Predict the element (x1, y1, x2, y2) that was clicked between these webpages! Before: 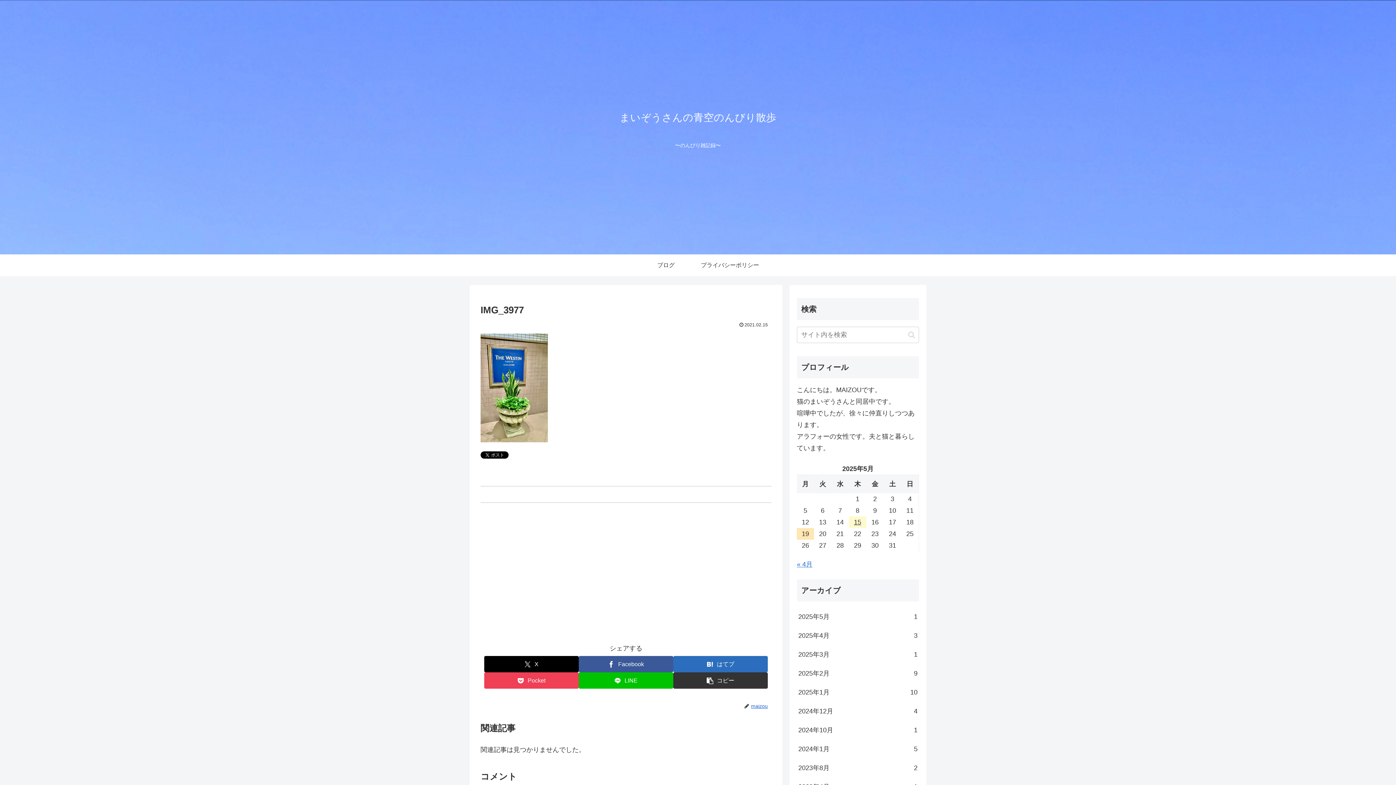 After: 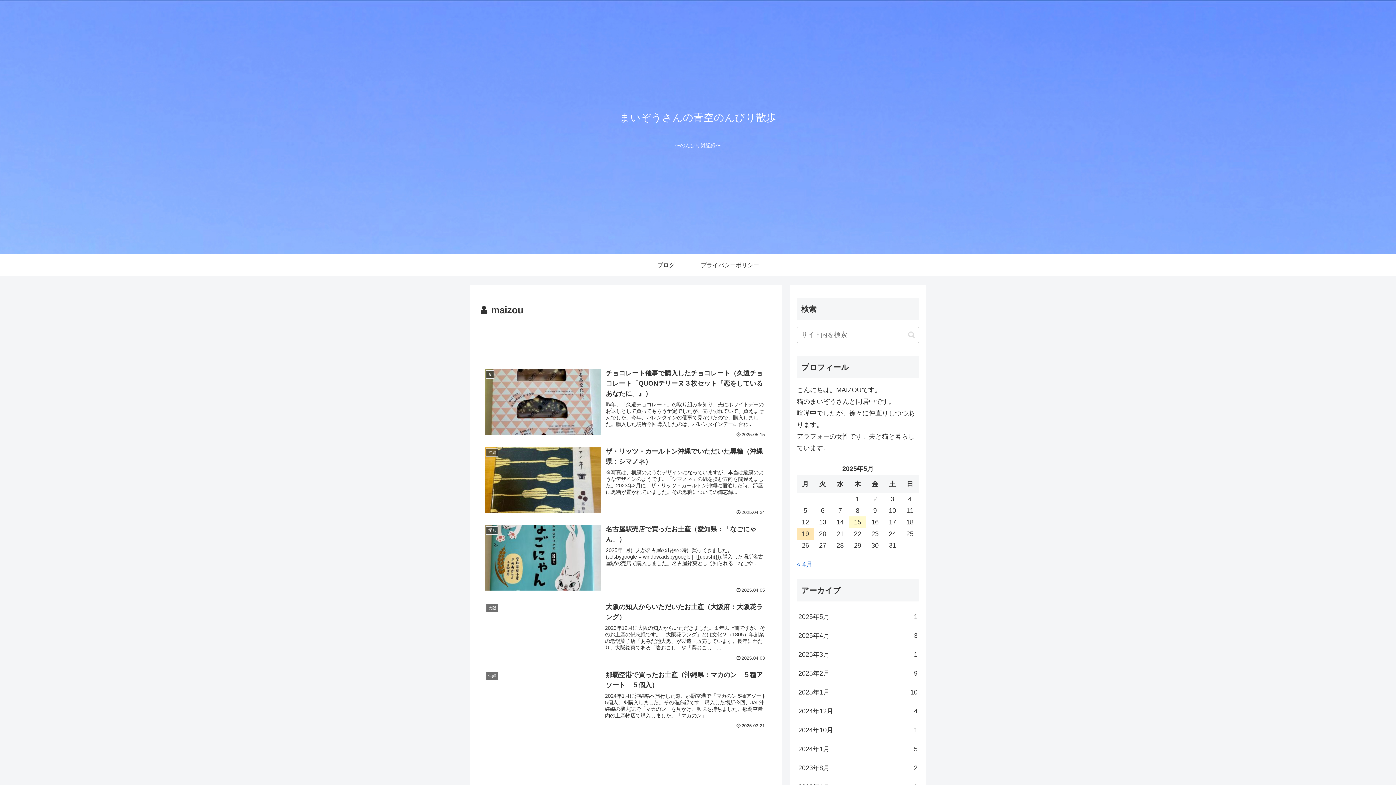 Action: label: maizou bbox: (750, 703, 771, 709)